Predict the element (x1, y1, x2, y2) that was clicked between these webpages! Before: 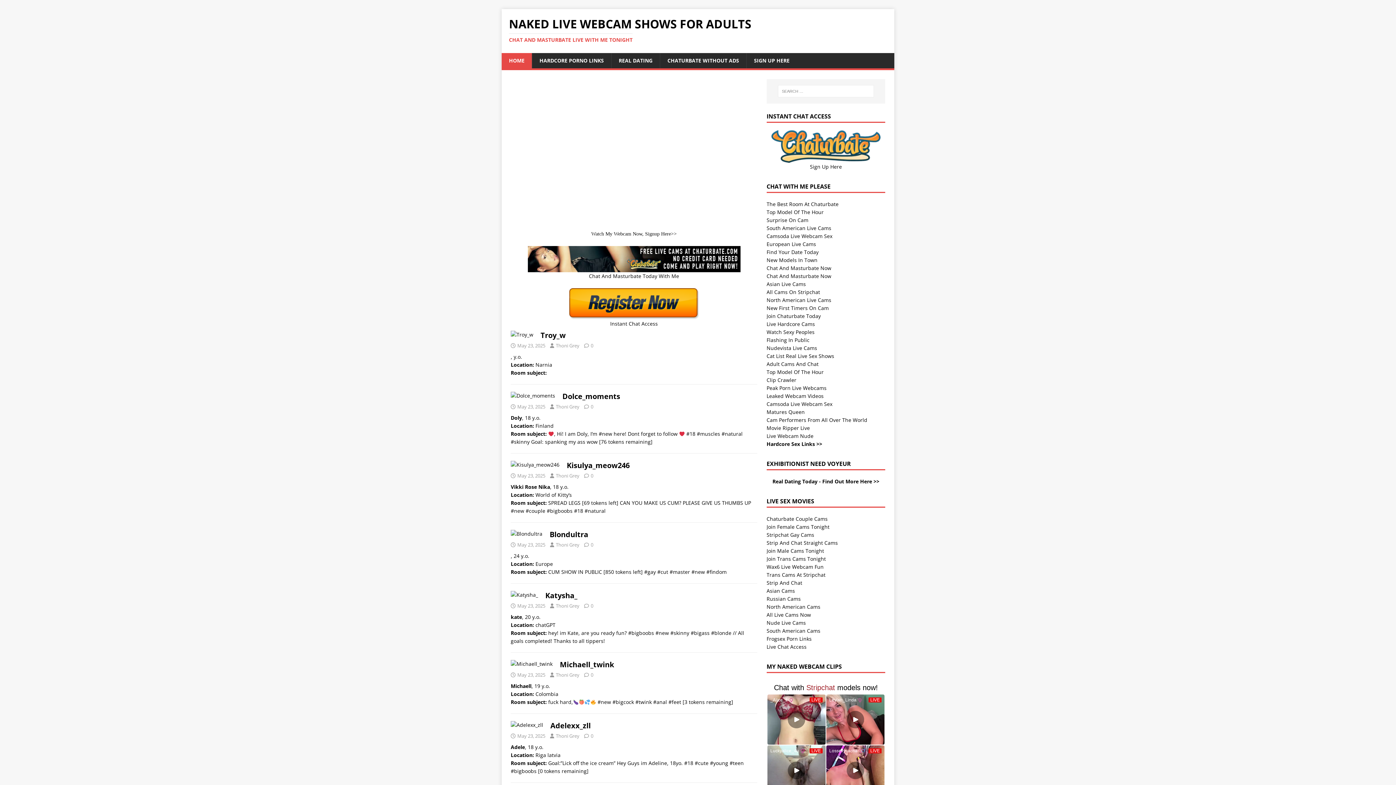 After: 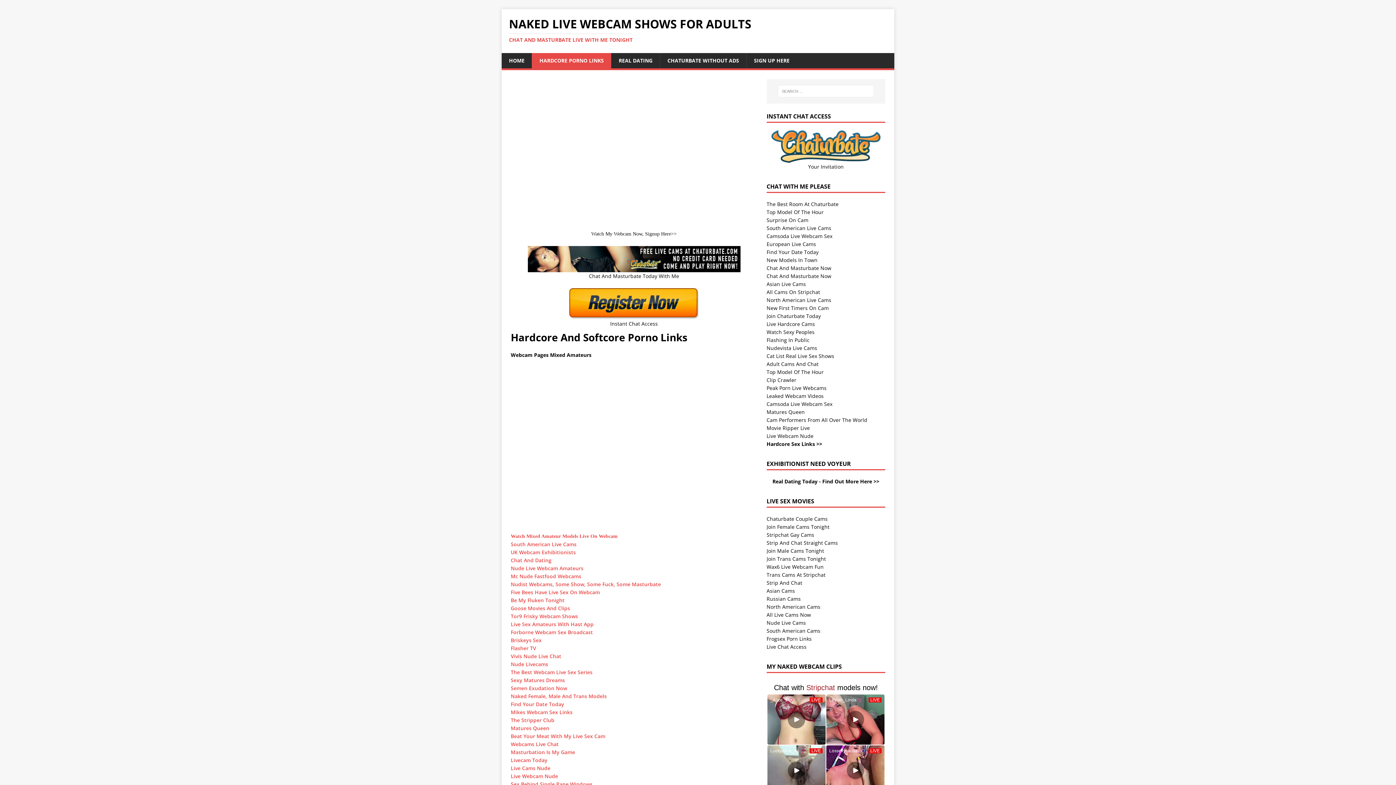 Action: label: Hardcore Sex Links >> bbox: (766, 440, 822, 447)